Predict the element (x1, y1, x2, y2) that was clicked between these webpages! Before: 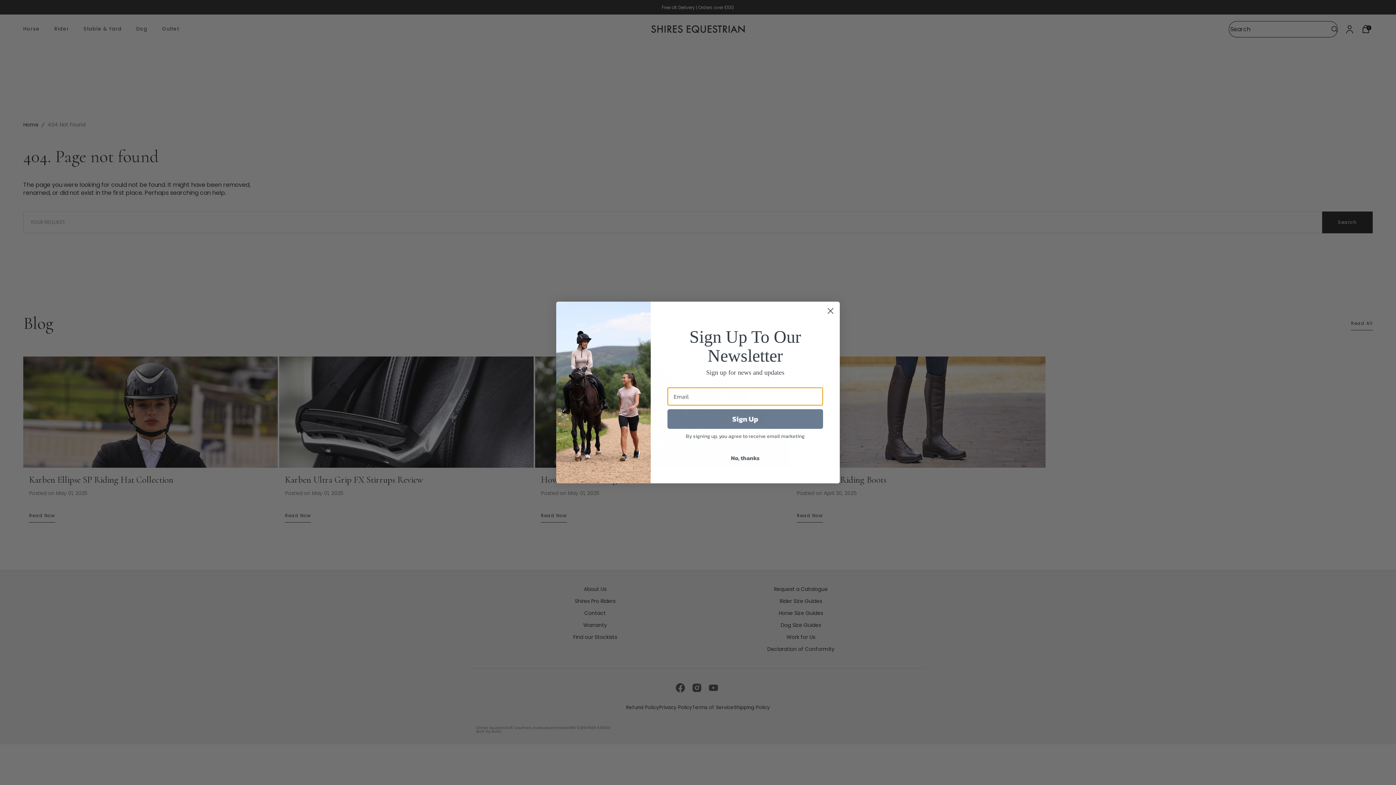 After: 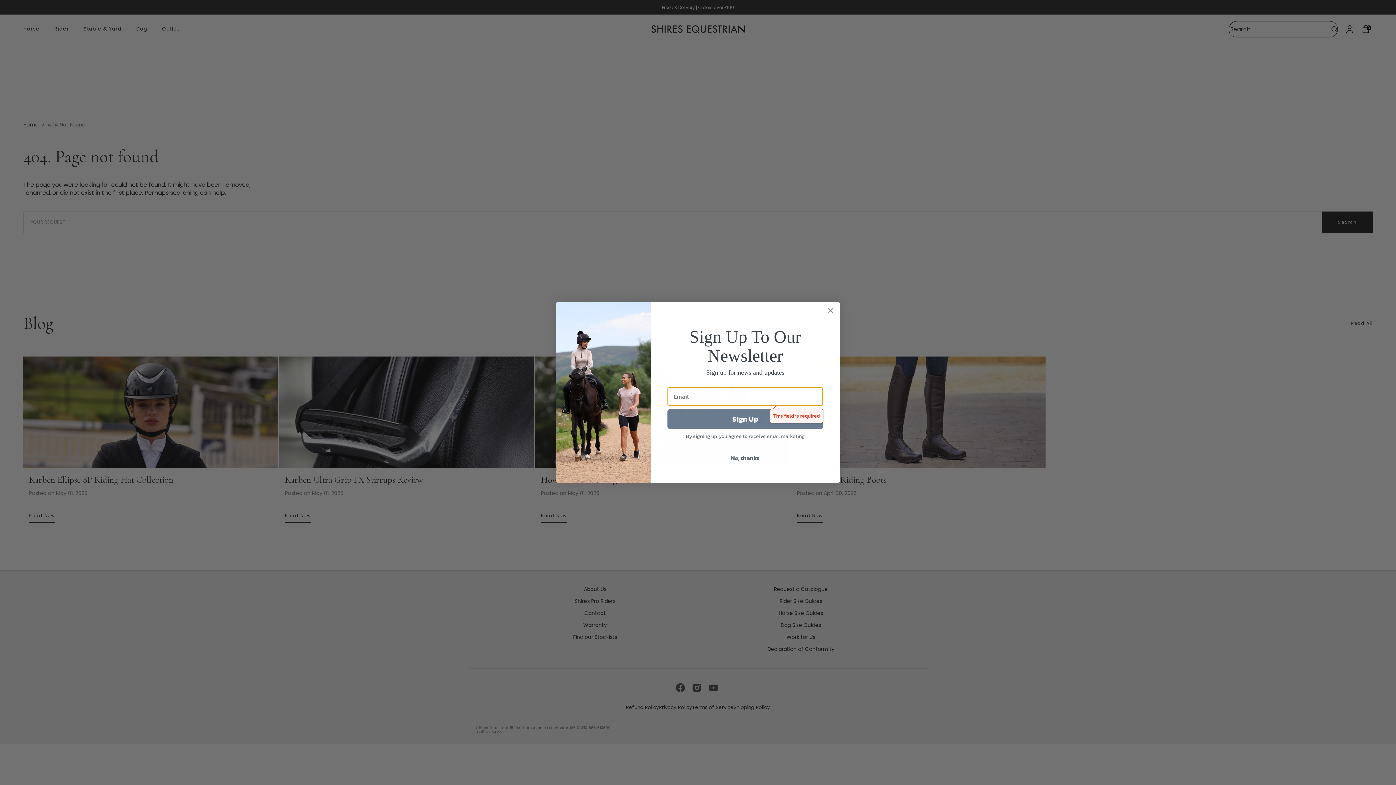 Action: bbox: (667, 429, 823, 448) label: Sign Up